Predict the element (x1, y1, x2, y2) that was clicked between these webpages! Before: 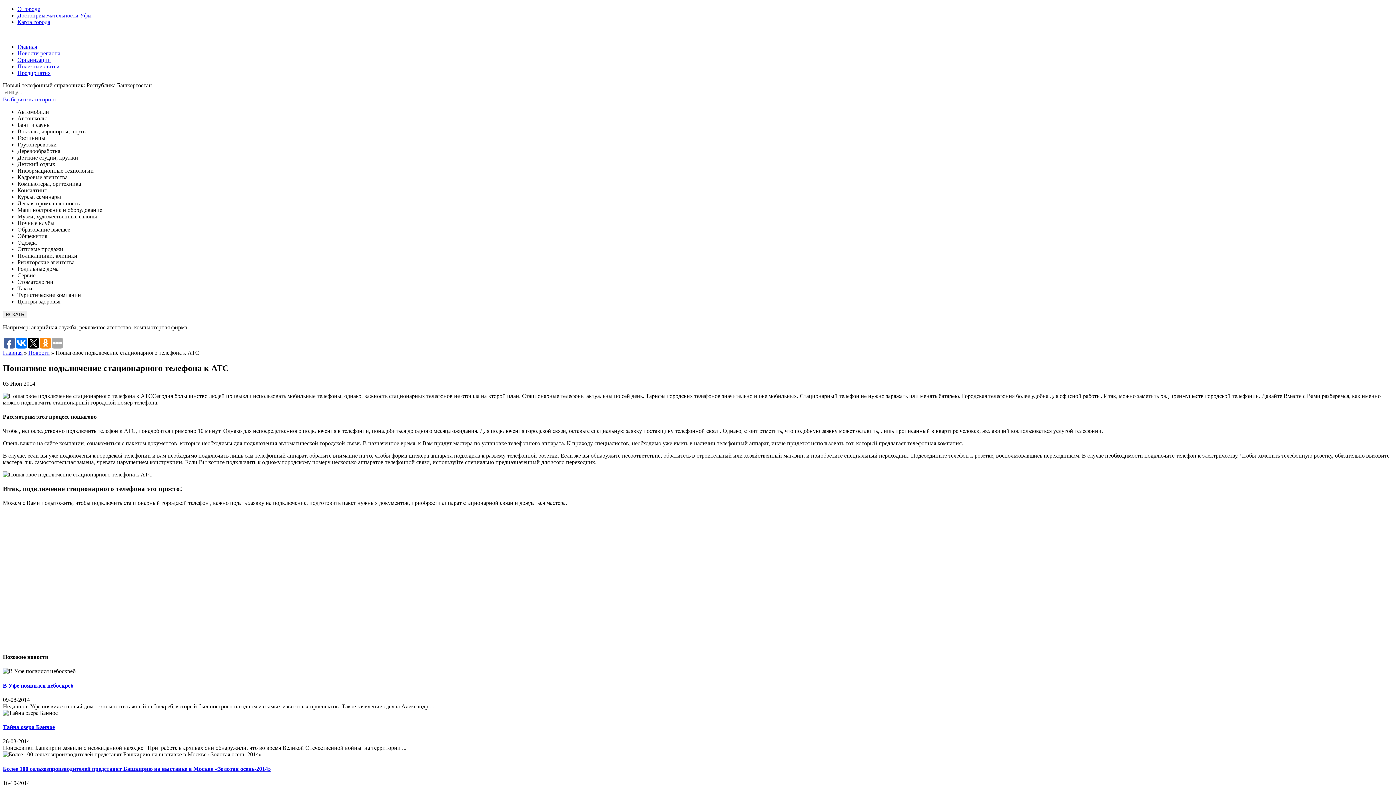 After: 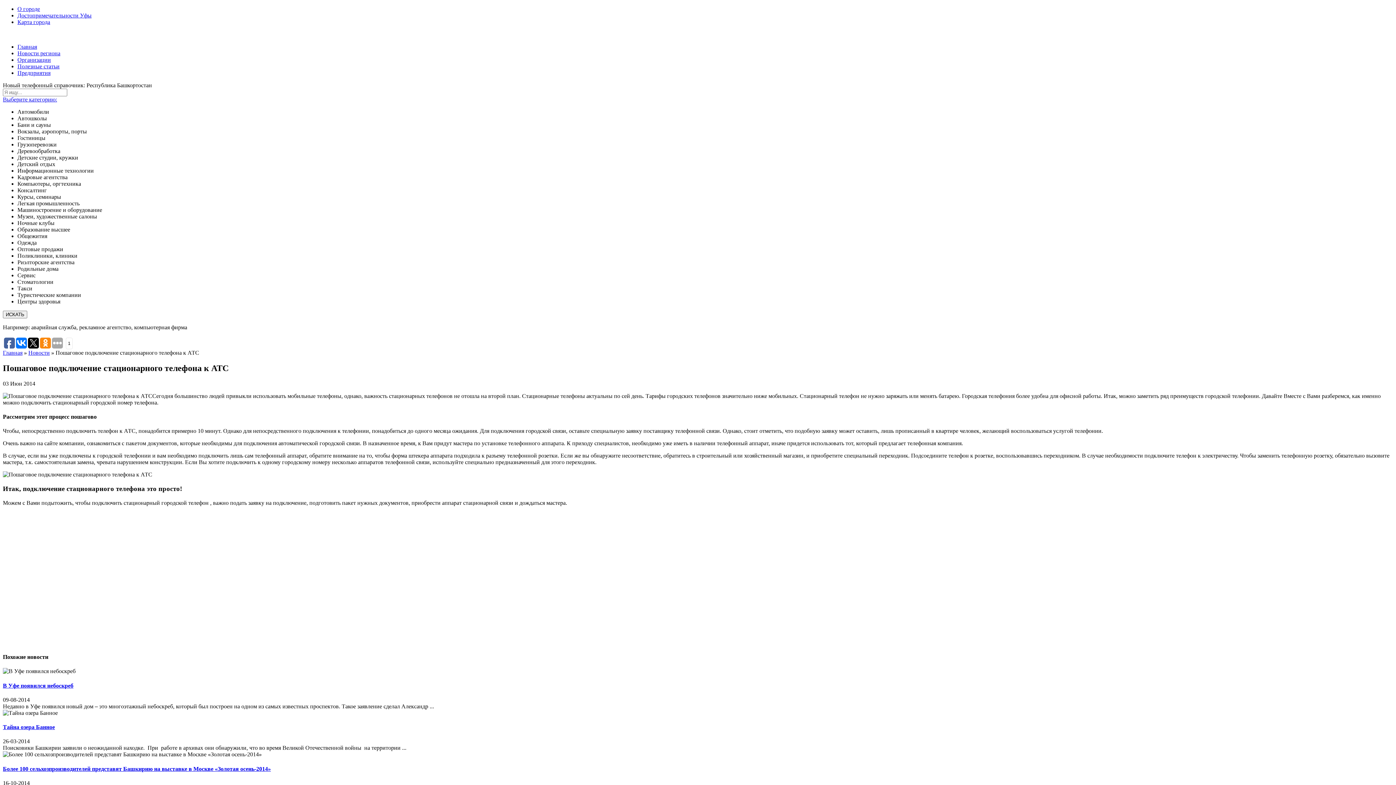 Action: bbox: (4, 337, 14, 348)